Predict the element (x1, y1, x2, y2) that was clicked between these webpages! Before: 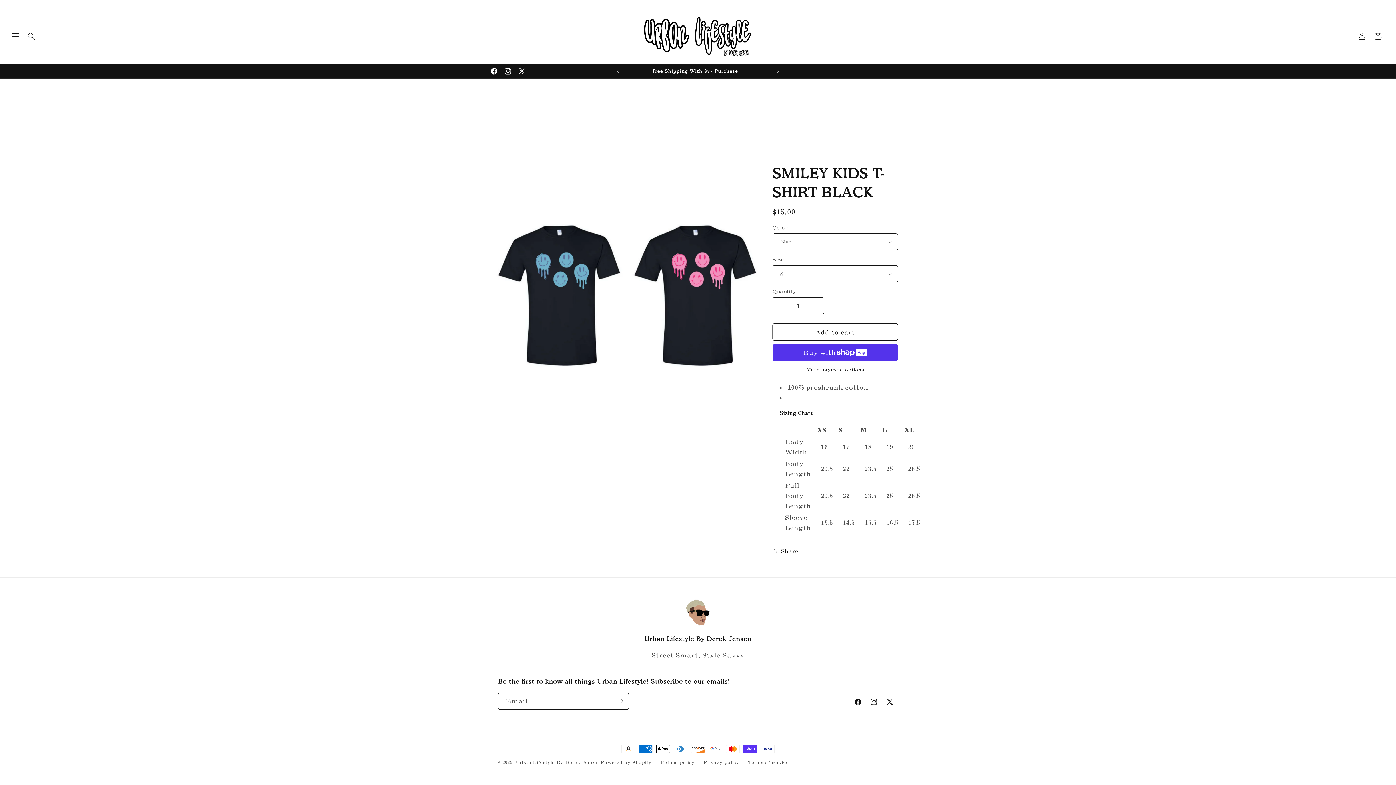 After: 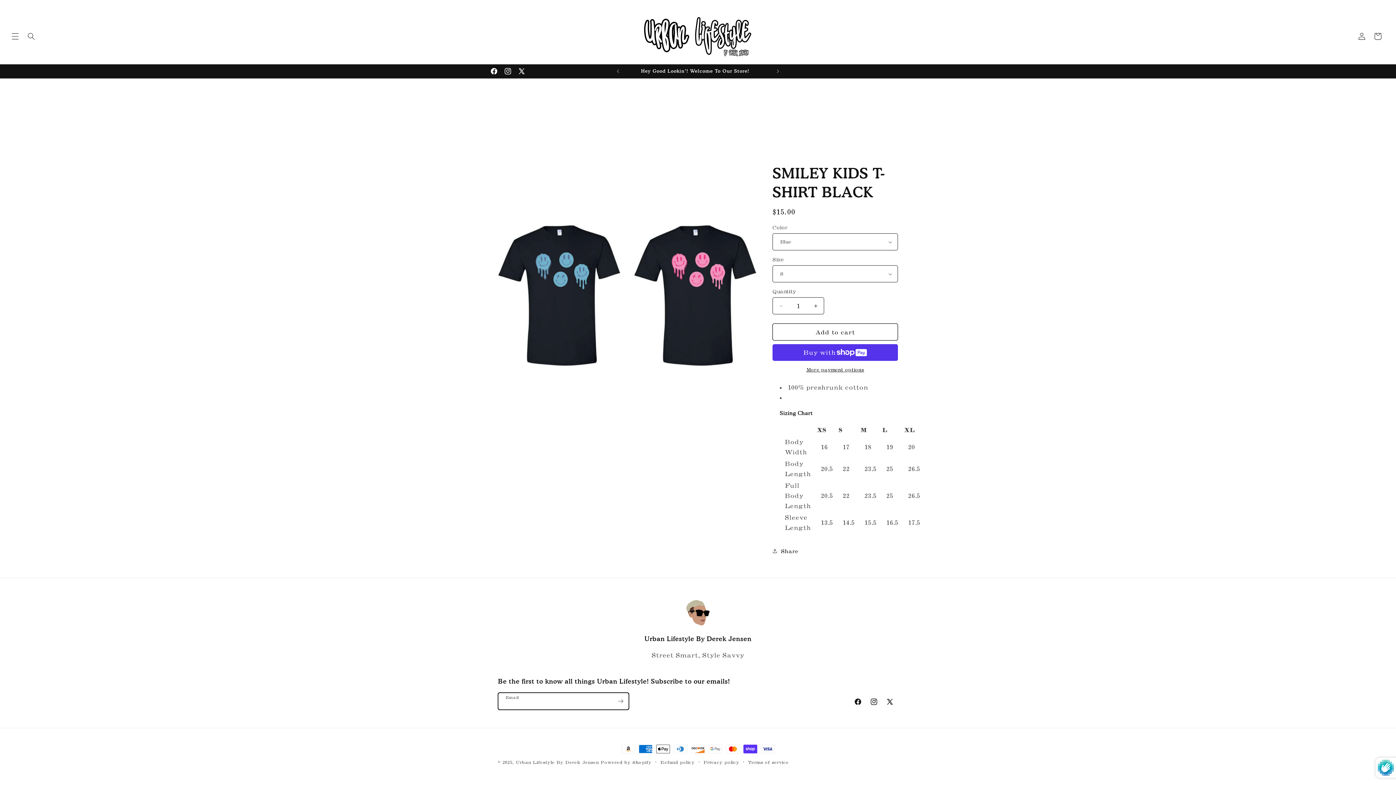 Action: label: Subscribe bbox: (612, 693, 628, 710)